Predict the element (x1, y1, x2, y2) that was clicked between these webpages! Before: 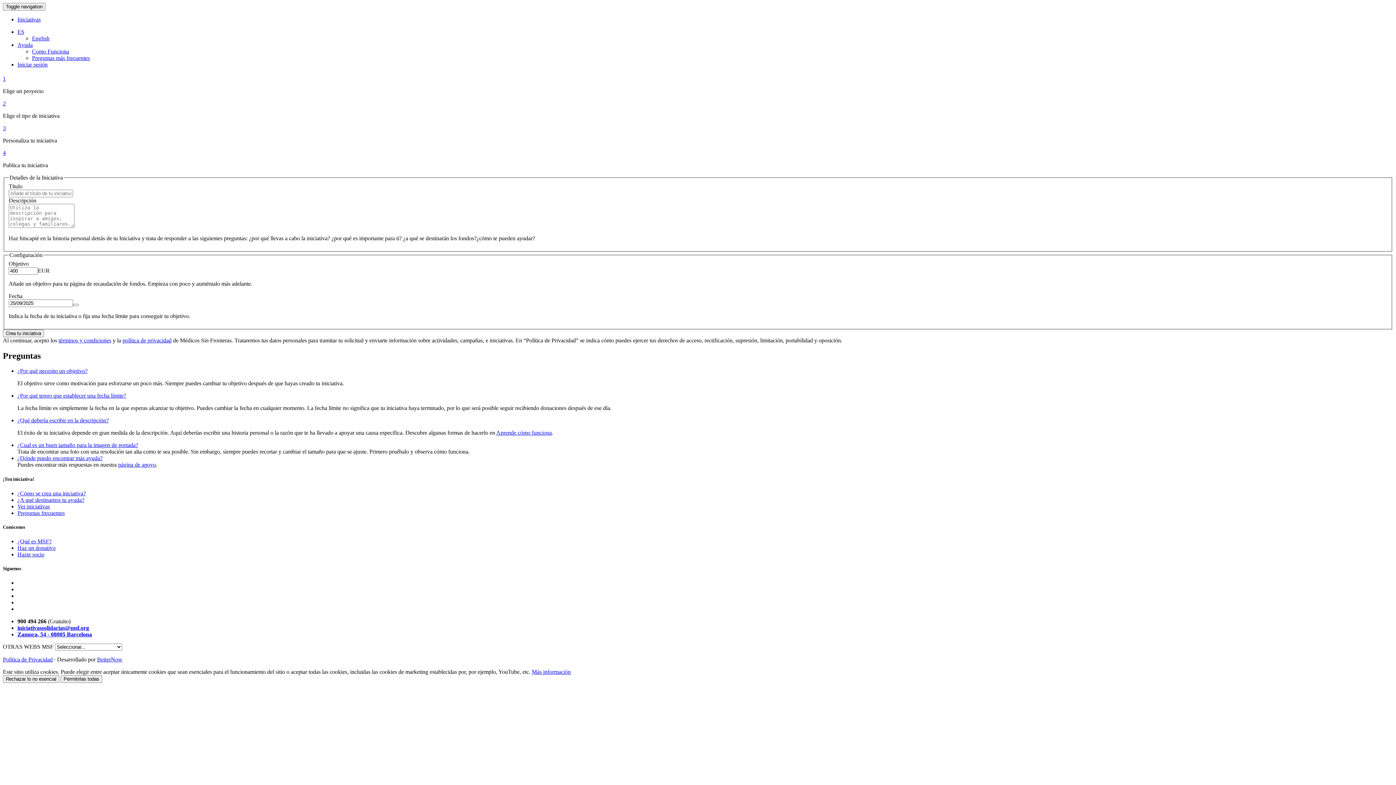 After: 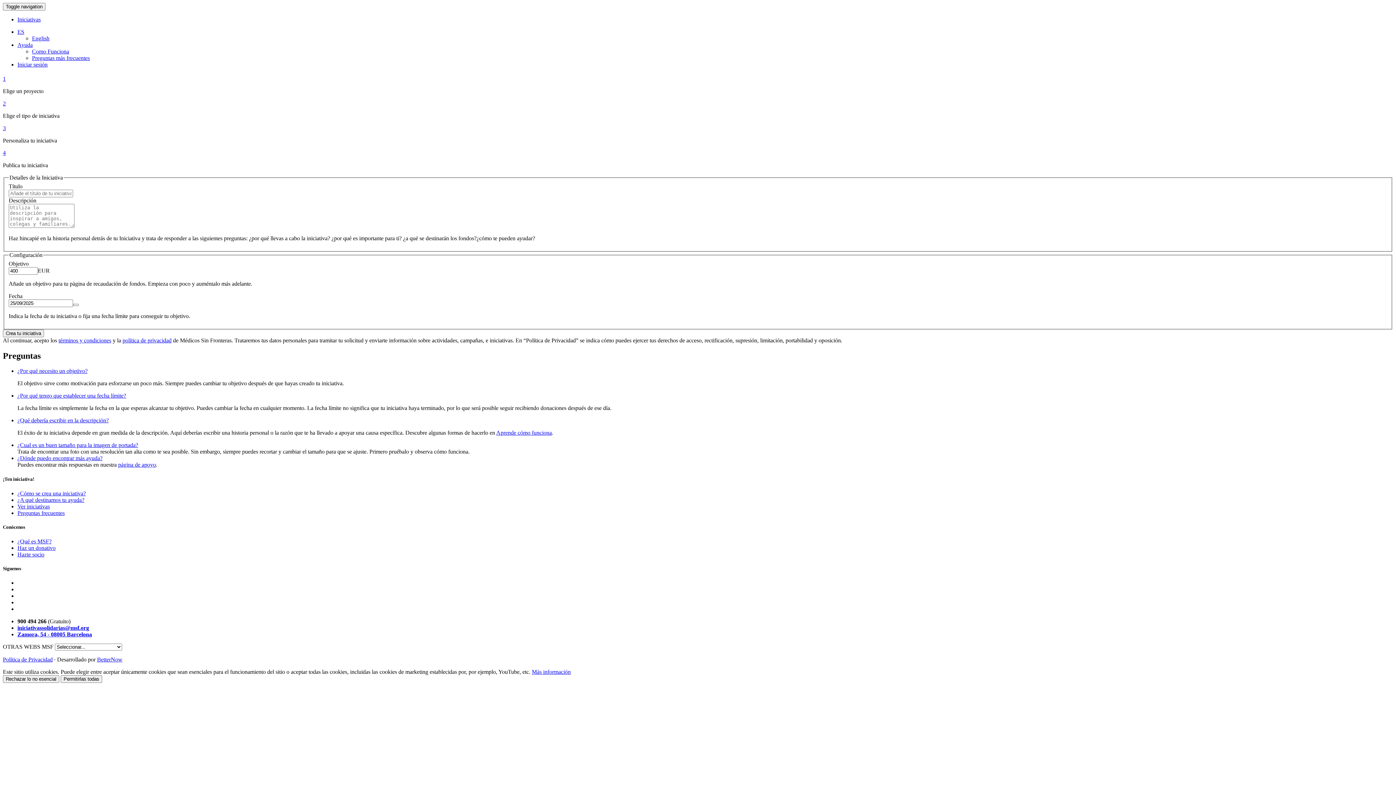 Action: bbox: (532, 669, 570, 675) label: Más información